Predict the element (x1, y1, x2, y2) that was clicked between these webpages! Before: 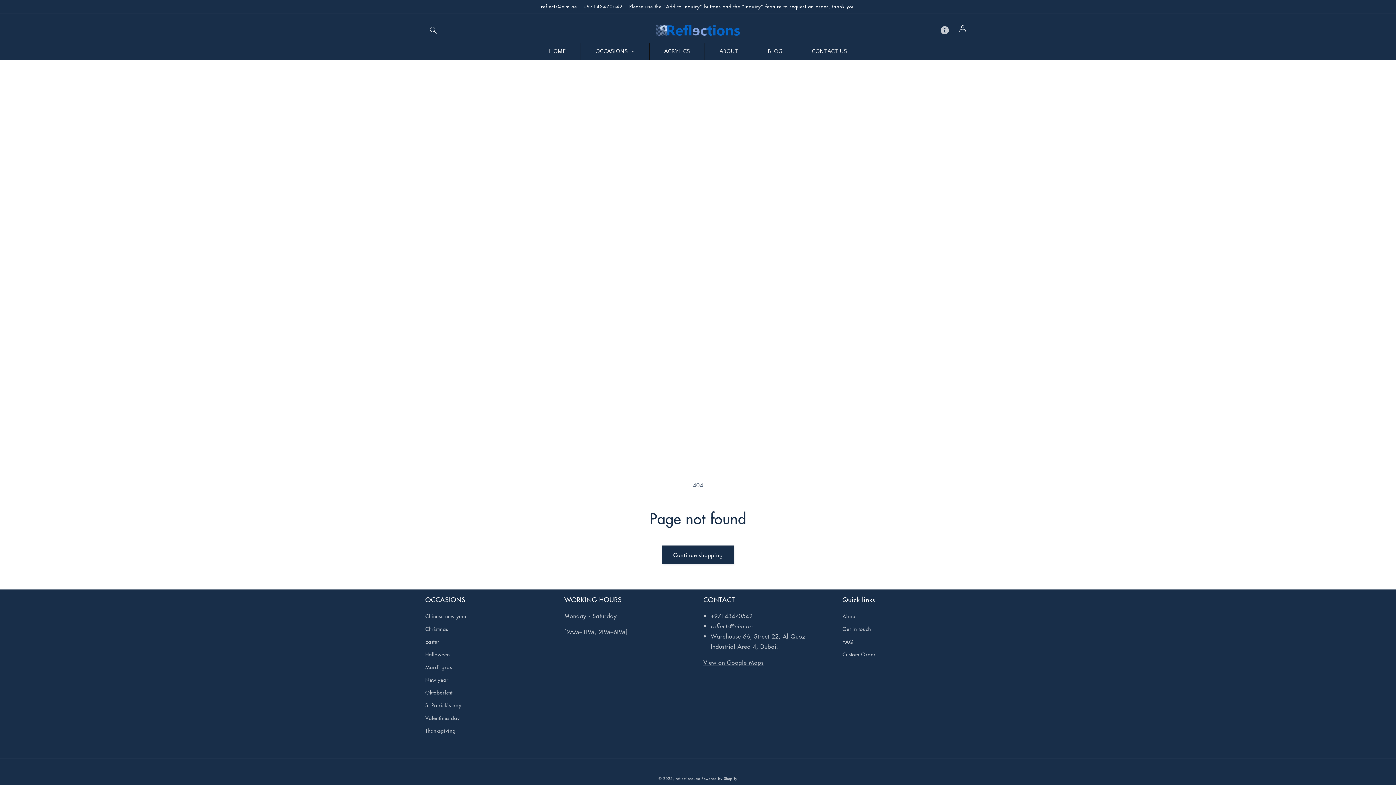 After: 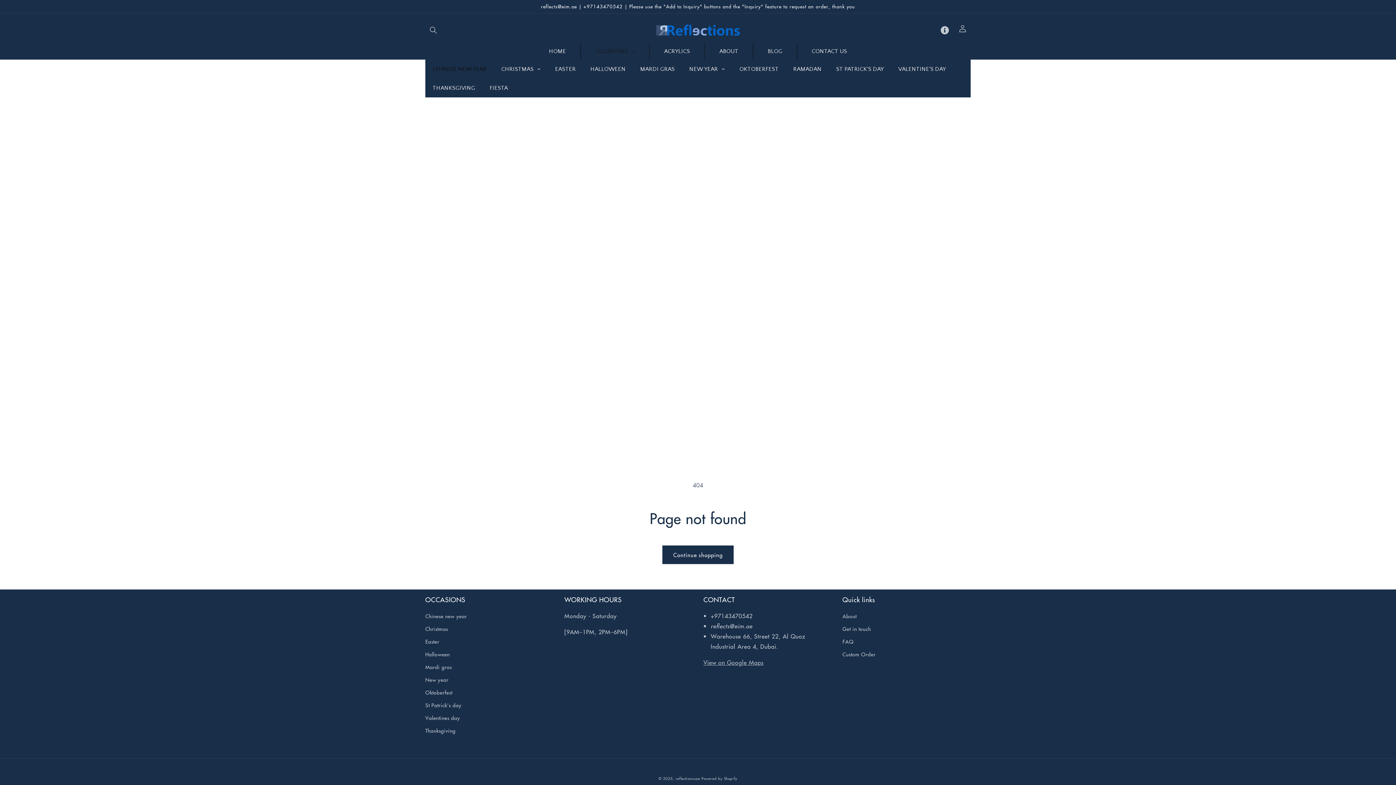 Action: label: OCCASIONS bbox: (581, 43, 649, 59)